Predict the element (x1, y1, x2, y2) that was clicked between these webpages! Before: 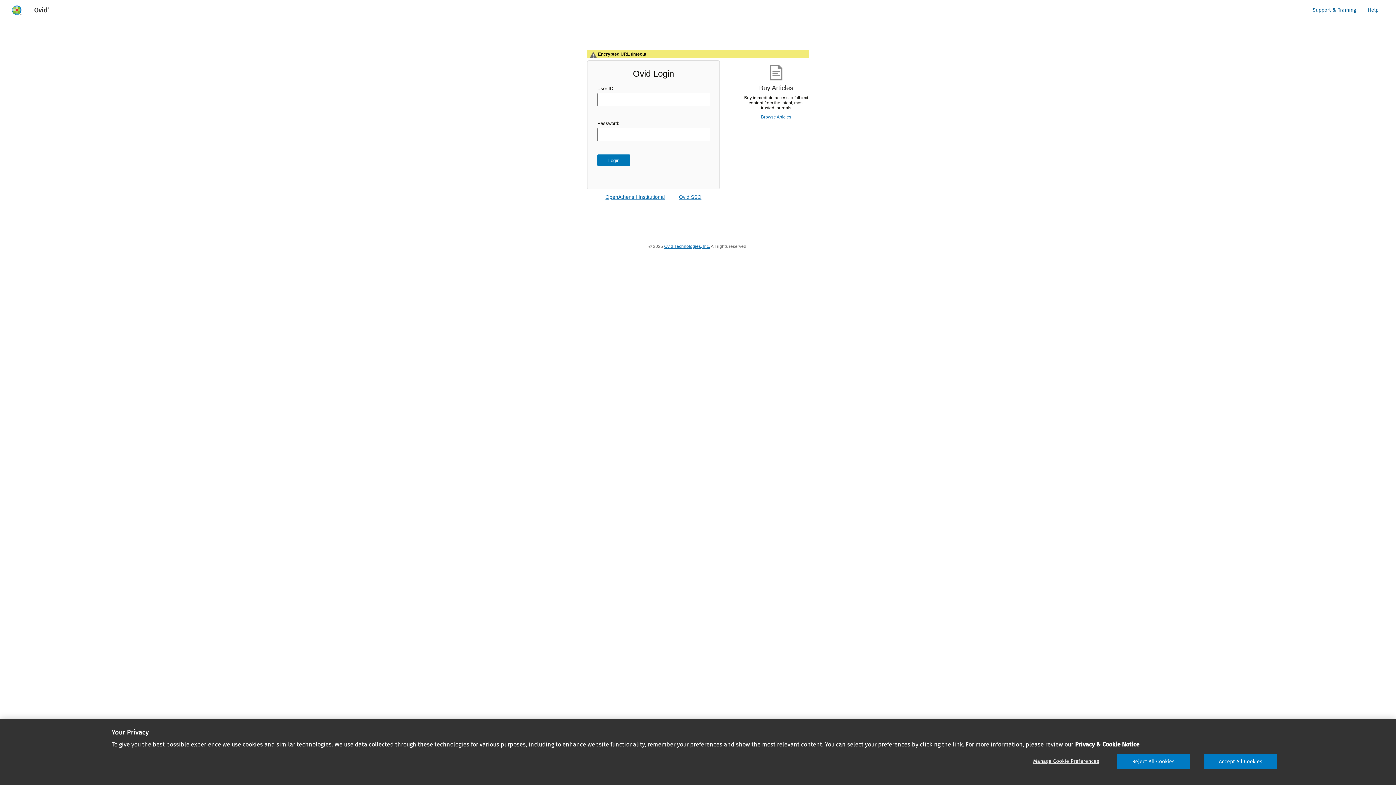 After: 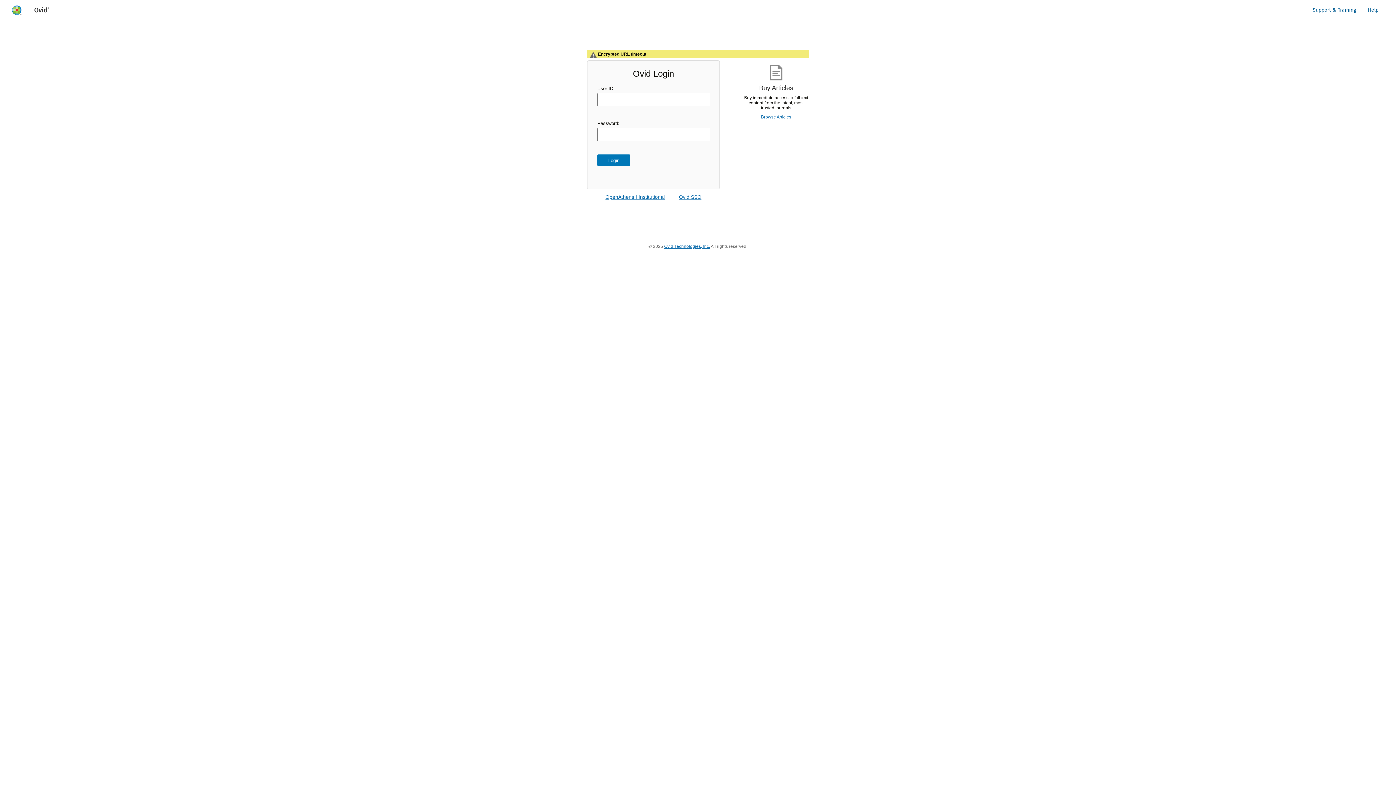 Action: label: Accept All Cookies bbox: (1204, 754, 1277, 769)